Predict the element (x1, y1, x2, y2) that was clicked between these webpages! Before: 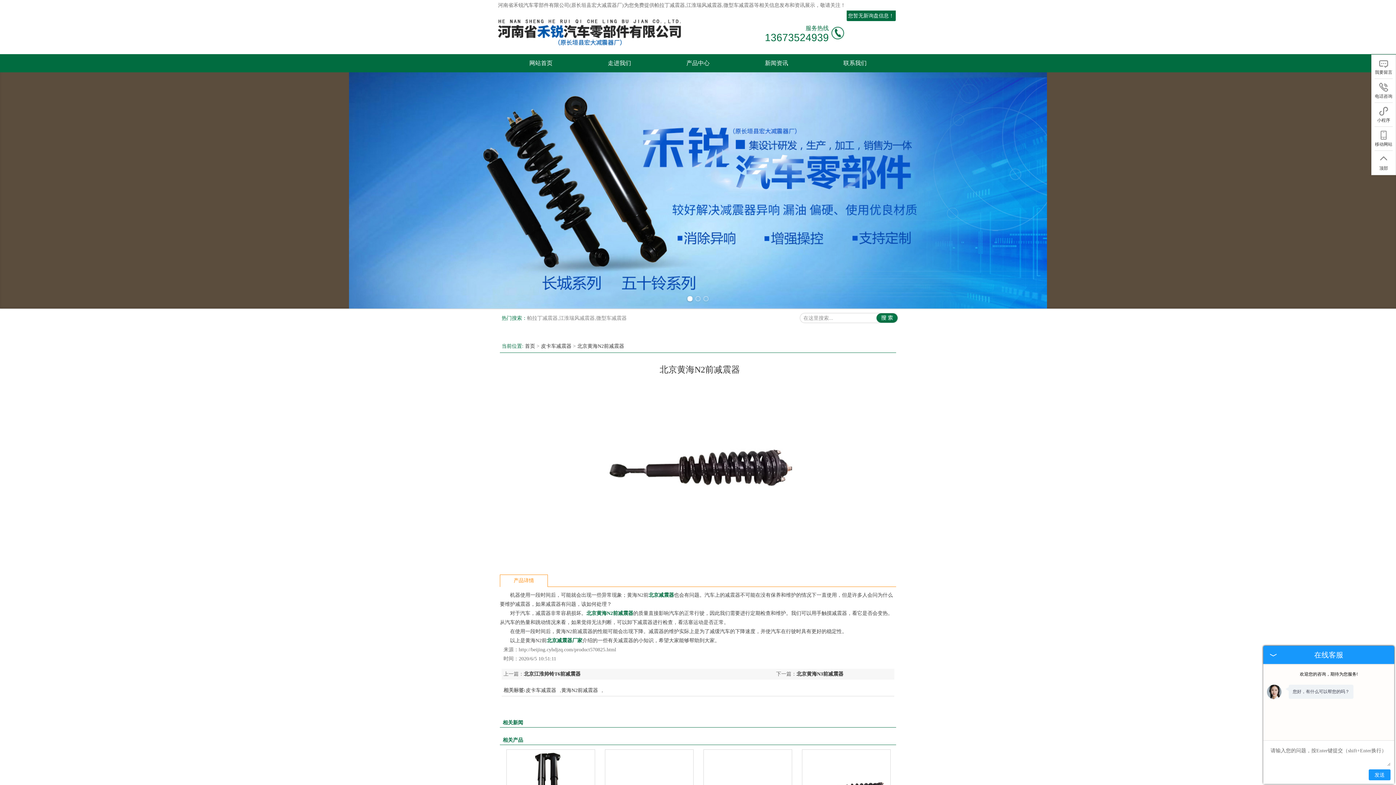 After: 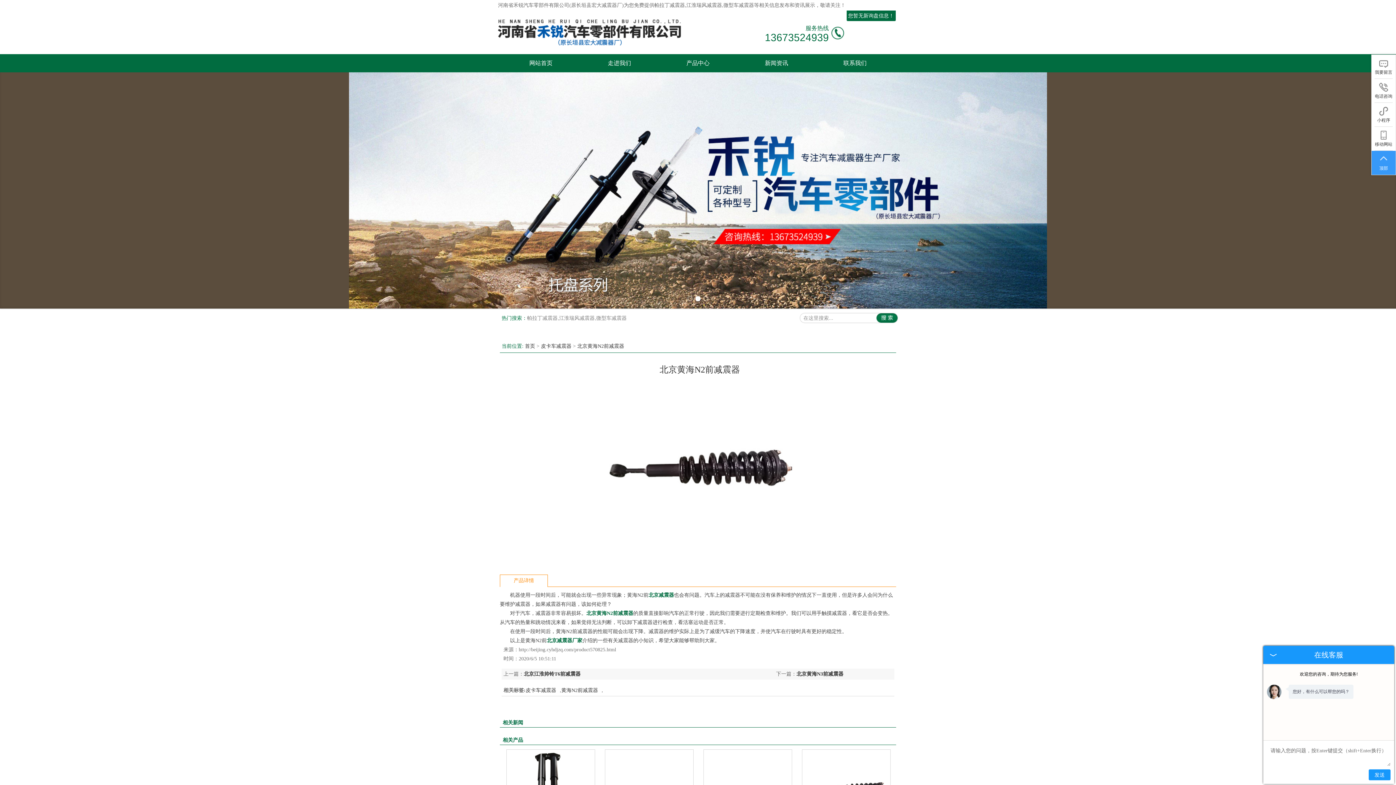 Action: label: 顶部 bbox: (1372, 150, 1396, 174)